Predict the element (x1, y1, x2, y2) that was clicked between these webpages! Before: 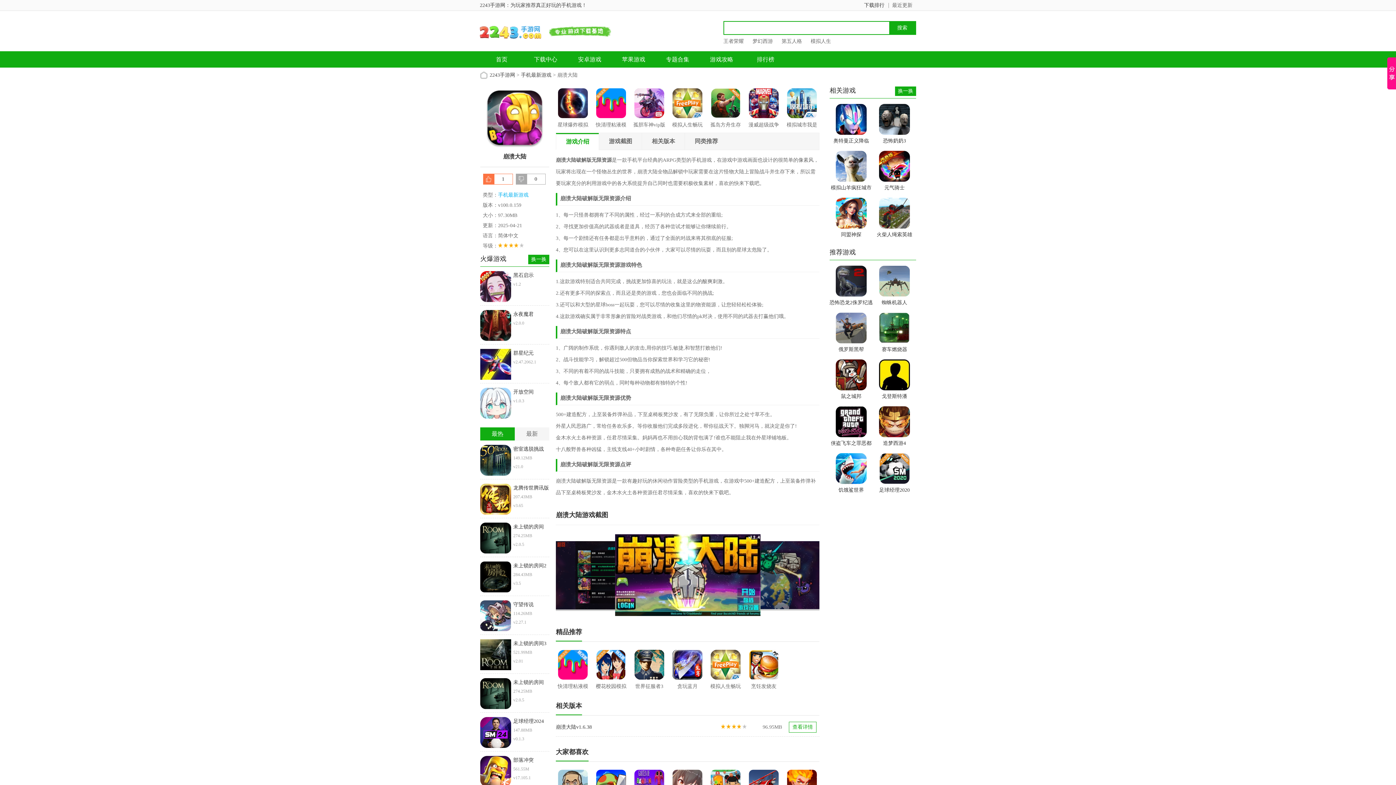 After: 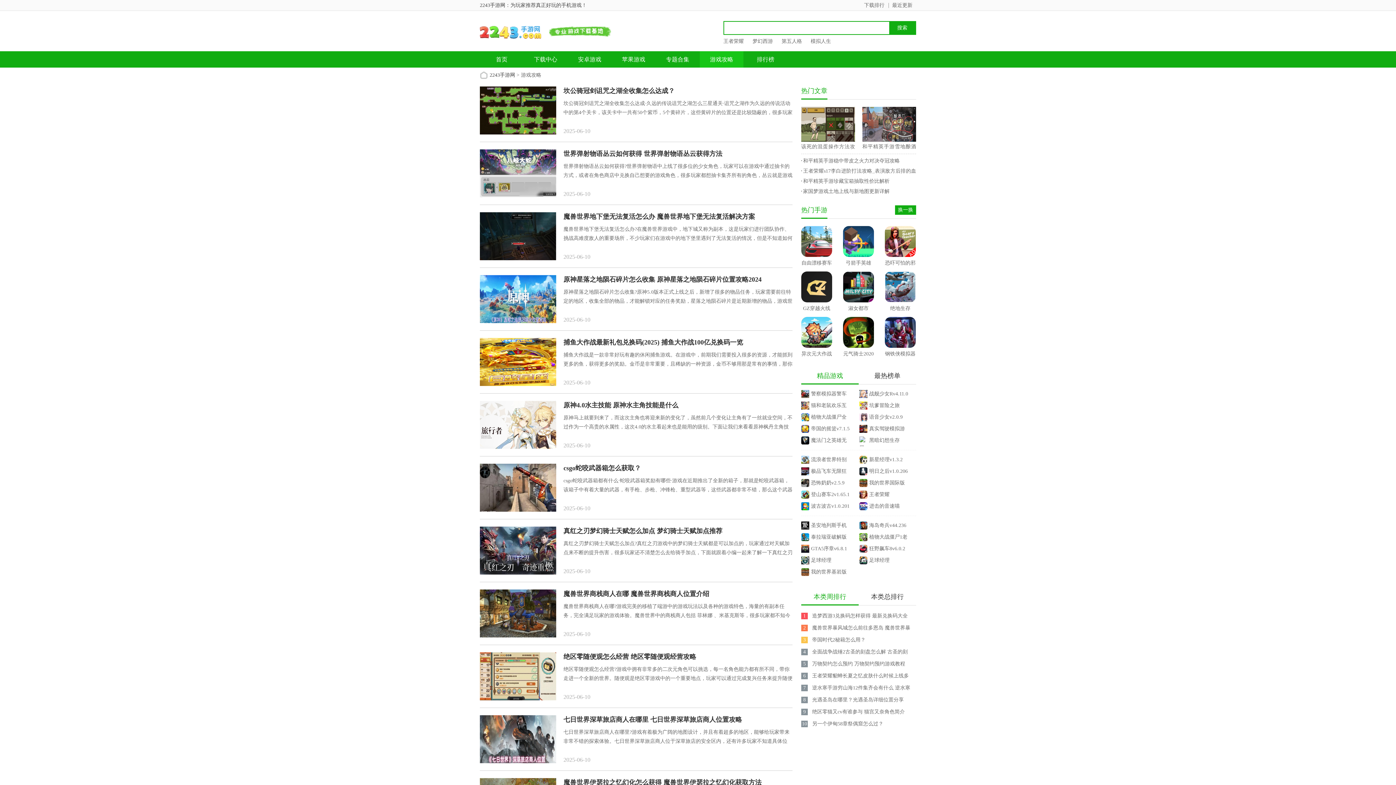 Action: bbox: (700, 51, 743, 67) label: 游戏攻略